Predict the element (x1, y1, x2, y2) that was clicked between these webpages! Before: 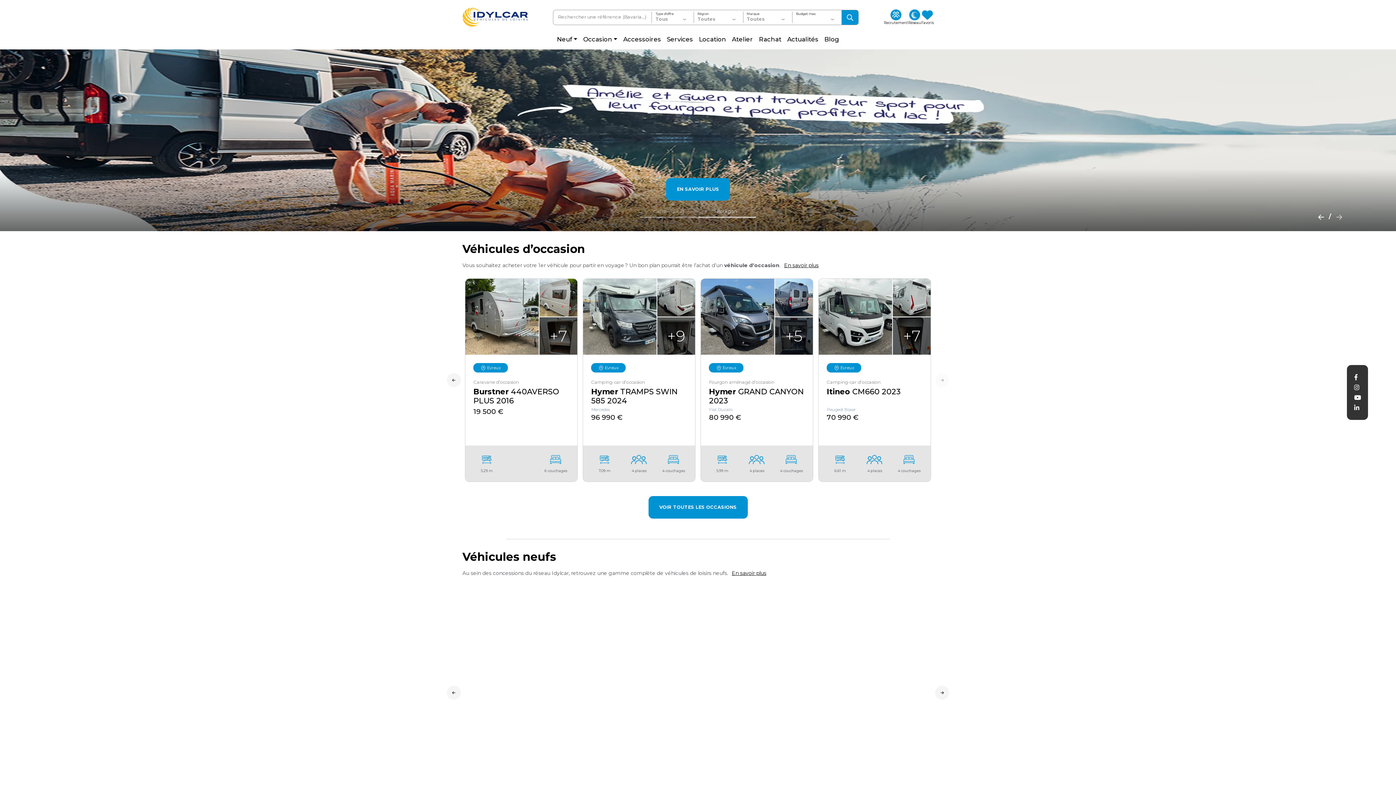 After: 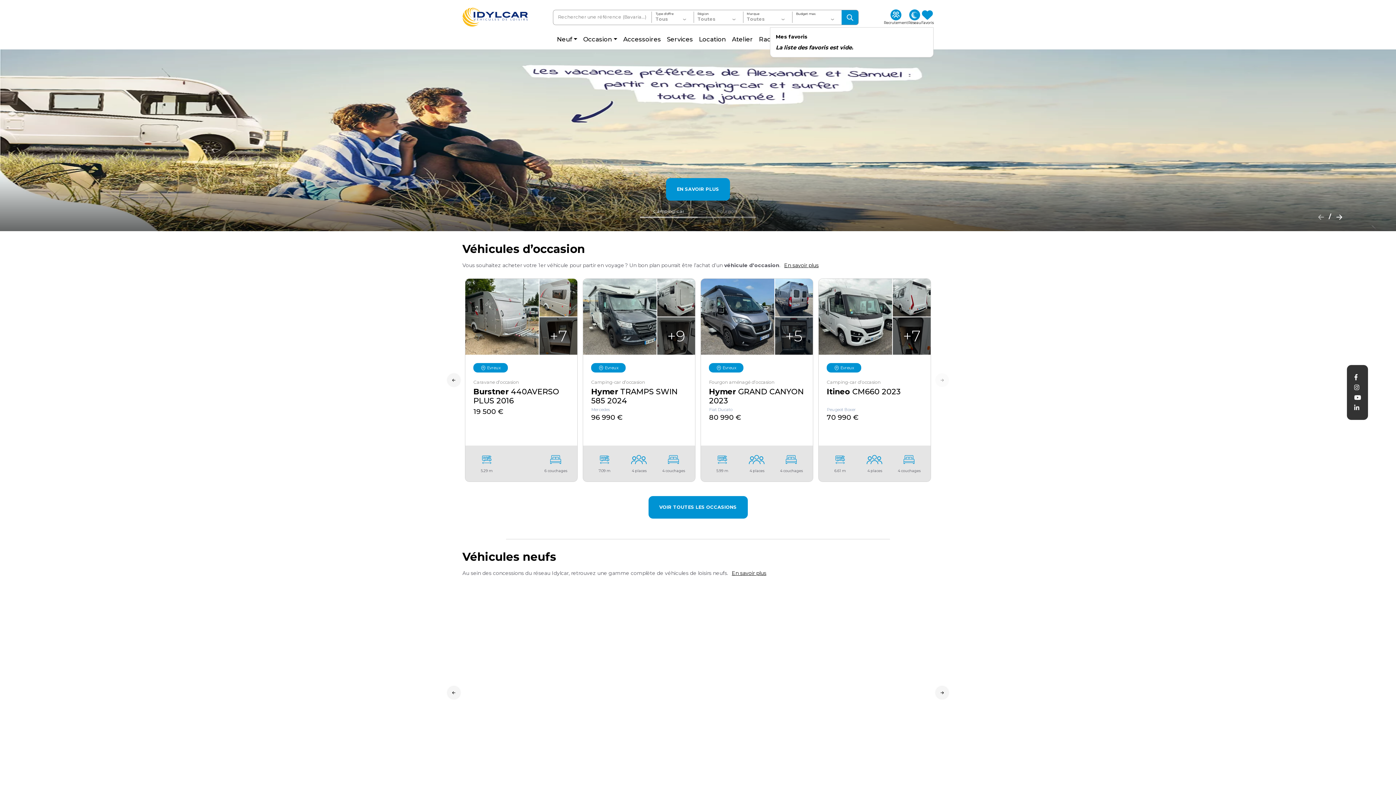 Action: label: Favoris bbox: (921, 9, 933, 25)